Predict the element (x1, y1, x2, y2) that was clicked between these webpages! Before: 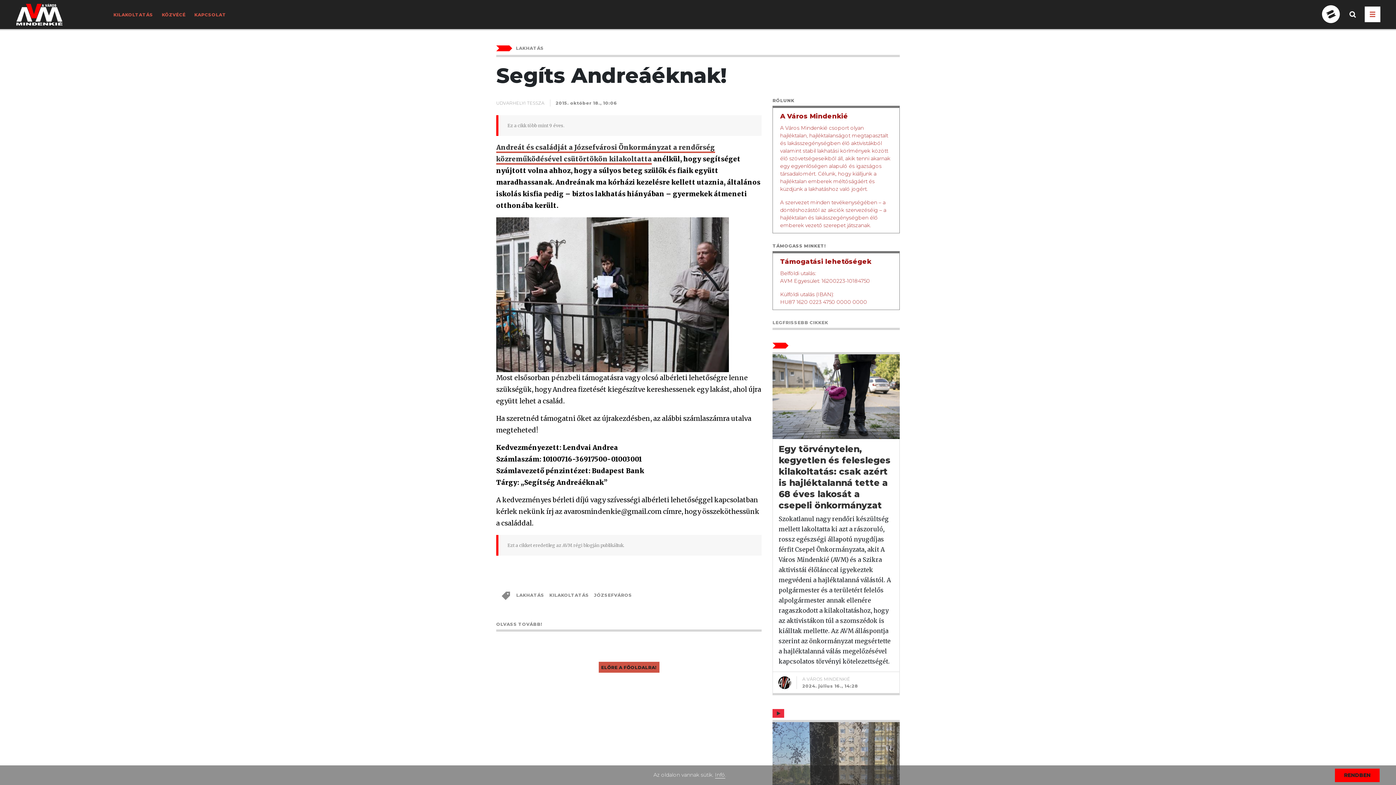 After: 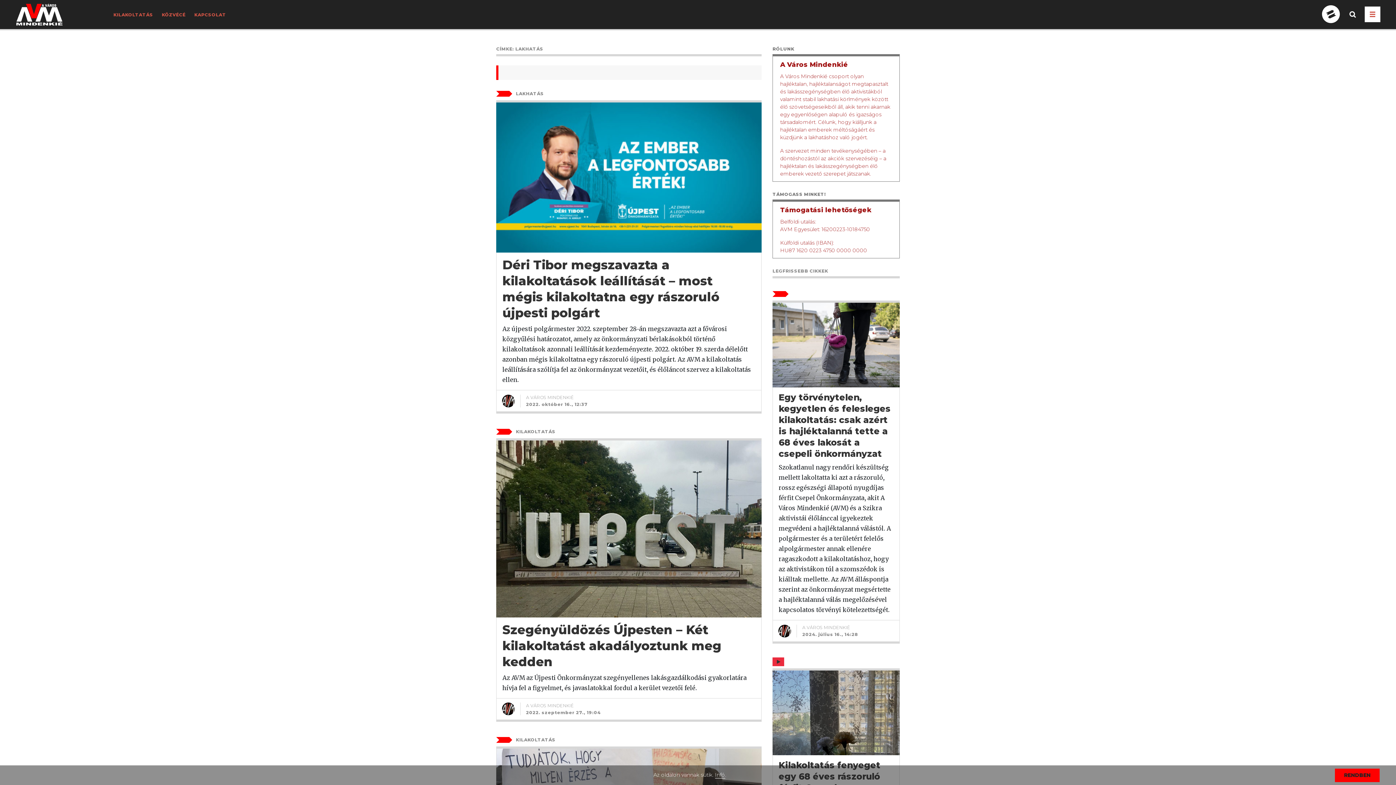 Action: label: LAKHATÁS bbox: (516, 592, 544, 598)